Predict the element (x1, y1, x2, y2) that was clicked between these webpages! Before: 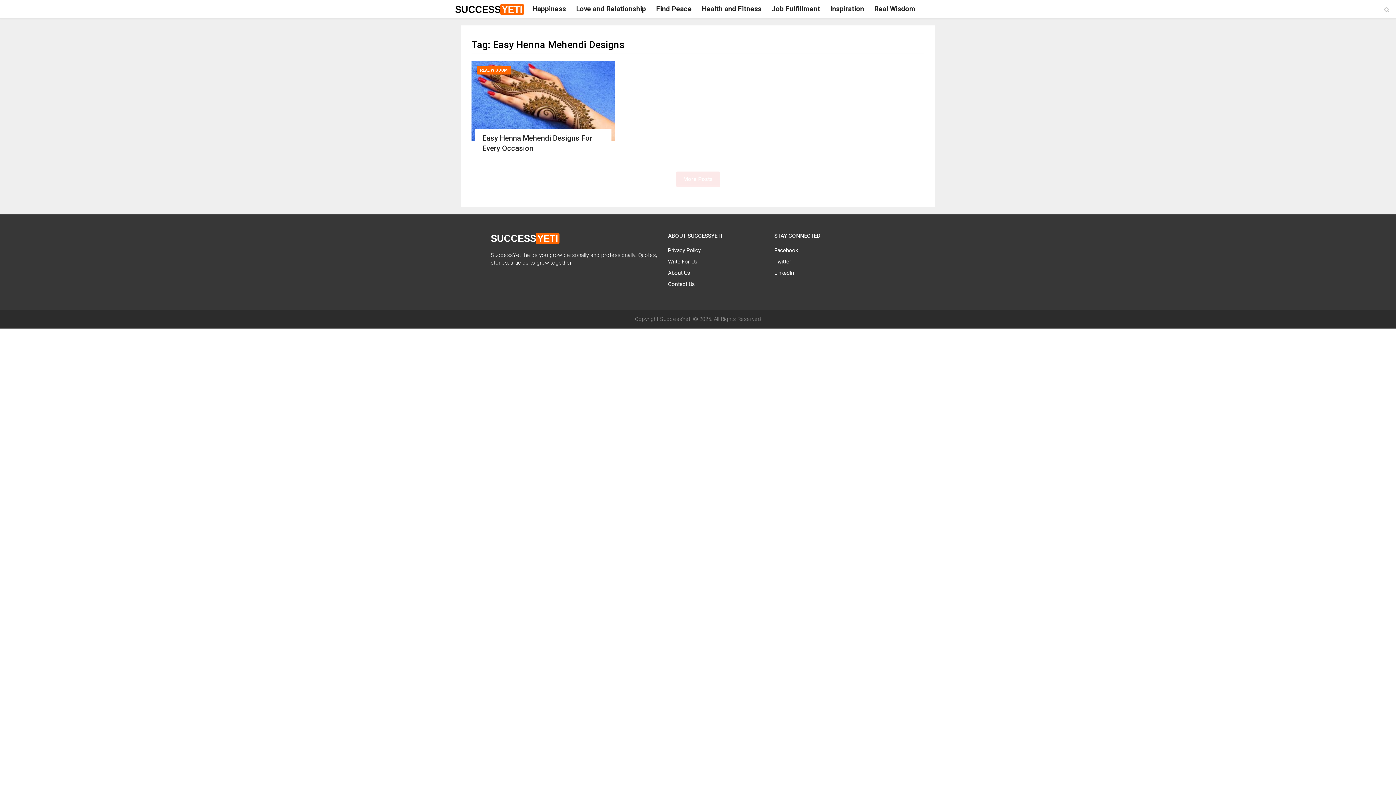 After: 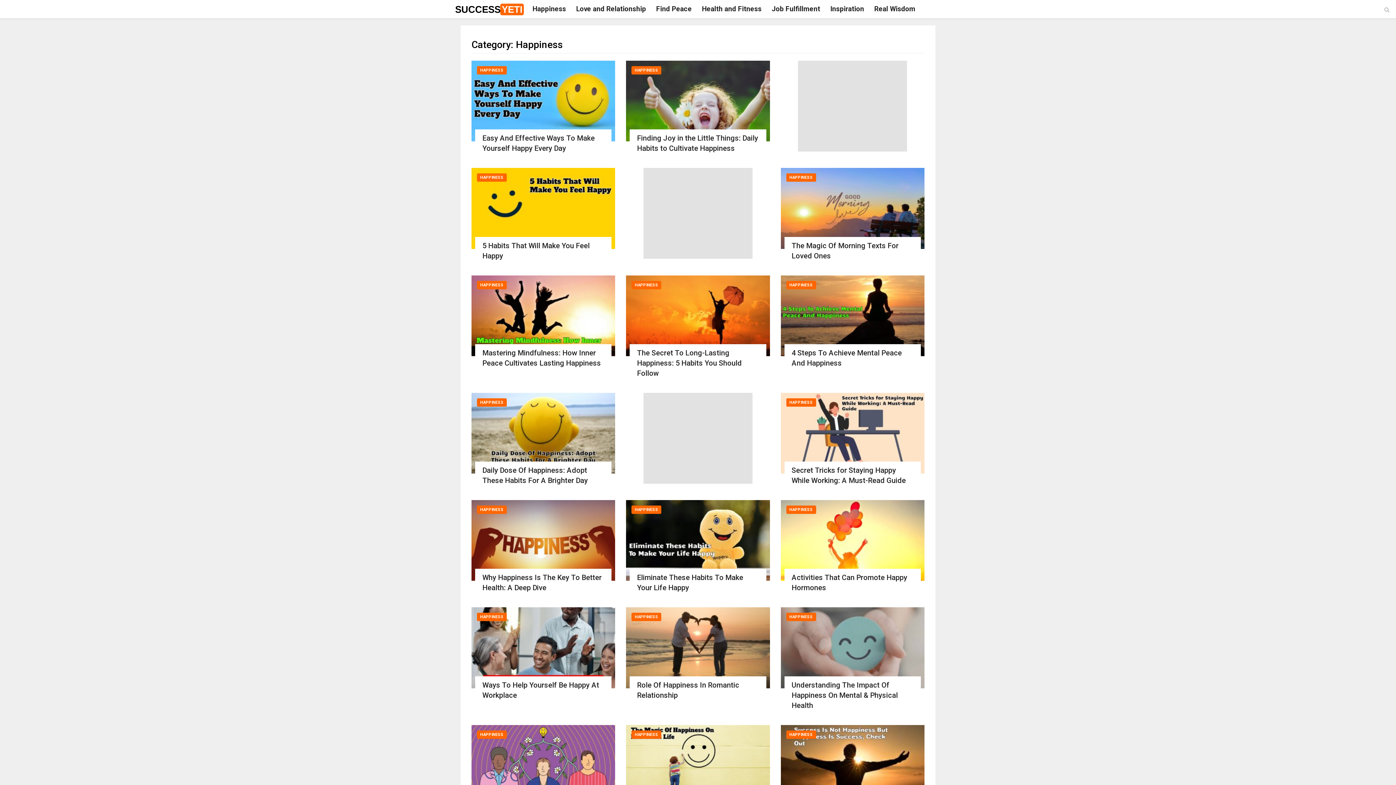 Action: label: Happiness bbox: (527, 0, 571, 18)